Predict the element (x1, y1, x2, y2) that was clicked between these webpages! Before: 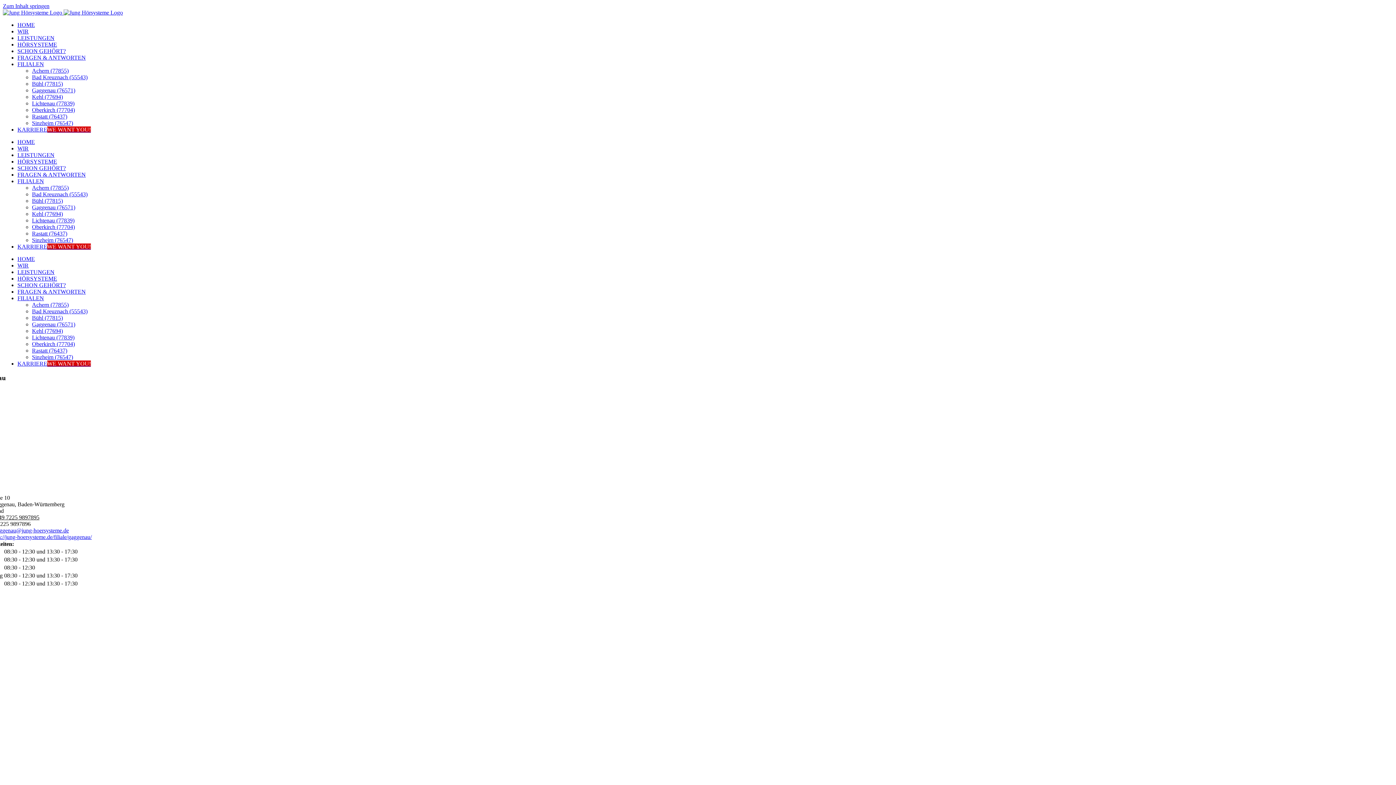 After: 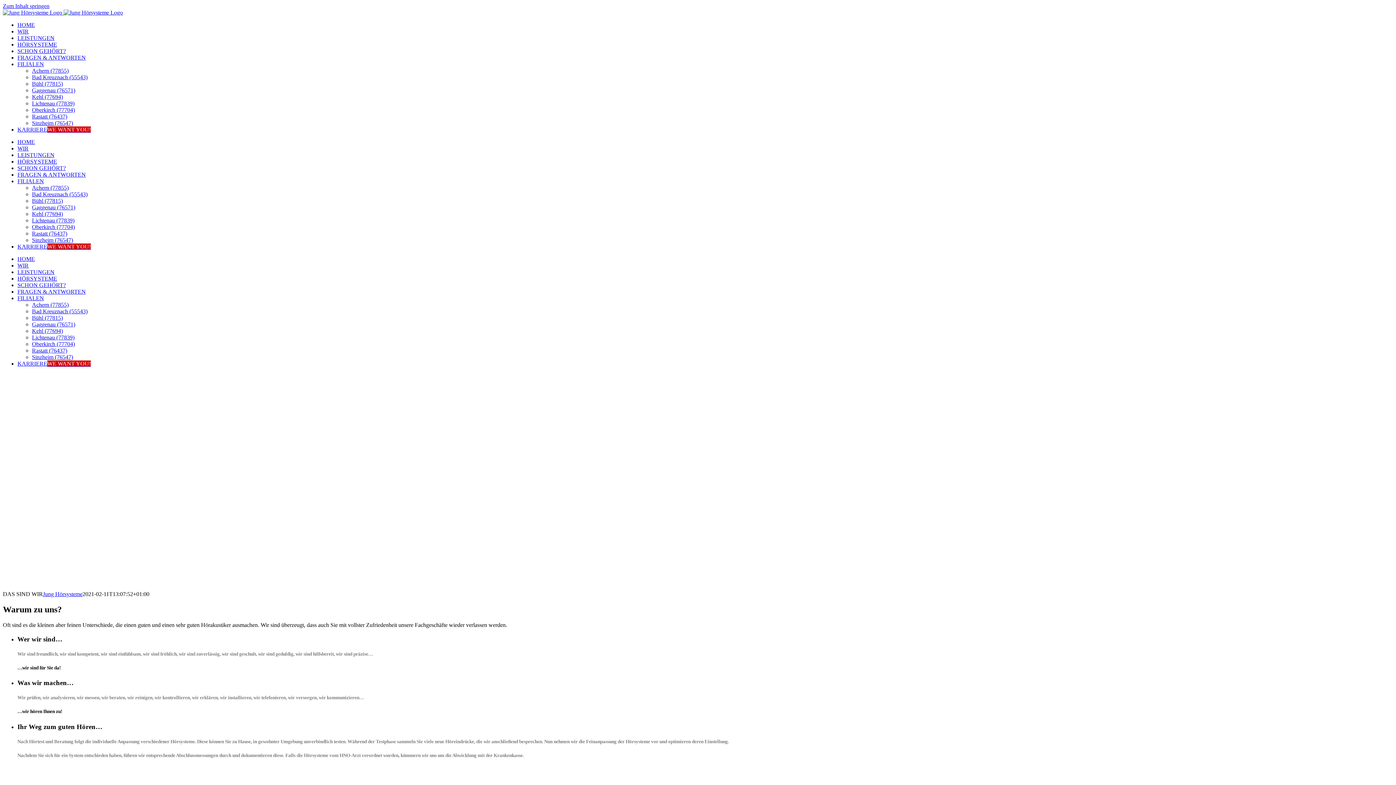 Action: bbox: (17, 28, 28, 34) label: WIR